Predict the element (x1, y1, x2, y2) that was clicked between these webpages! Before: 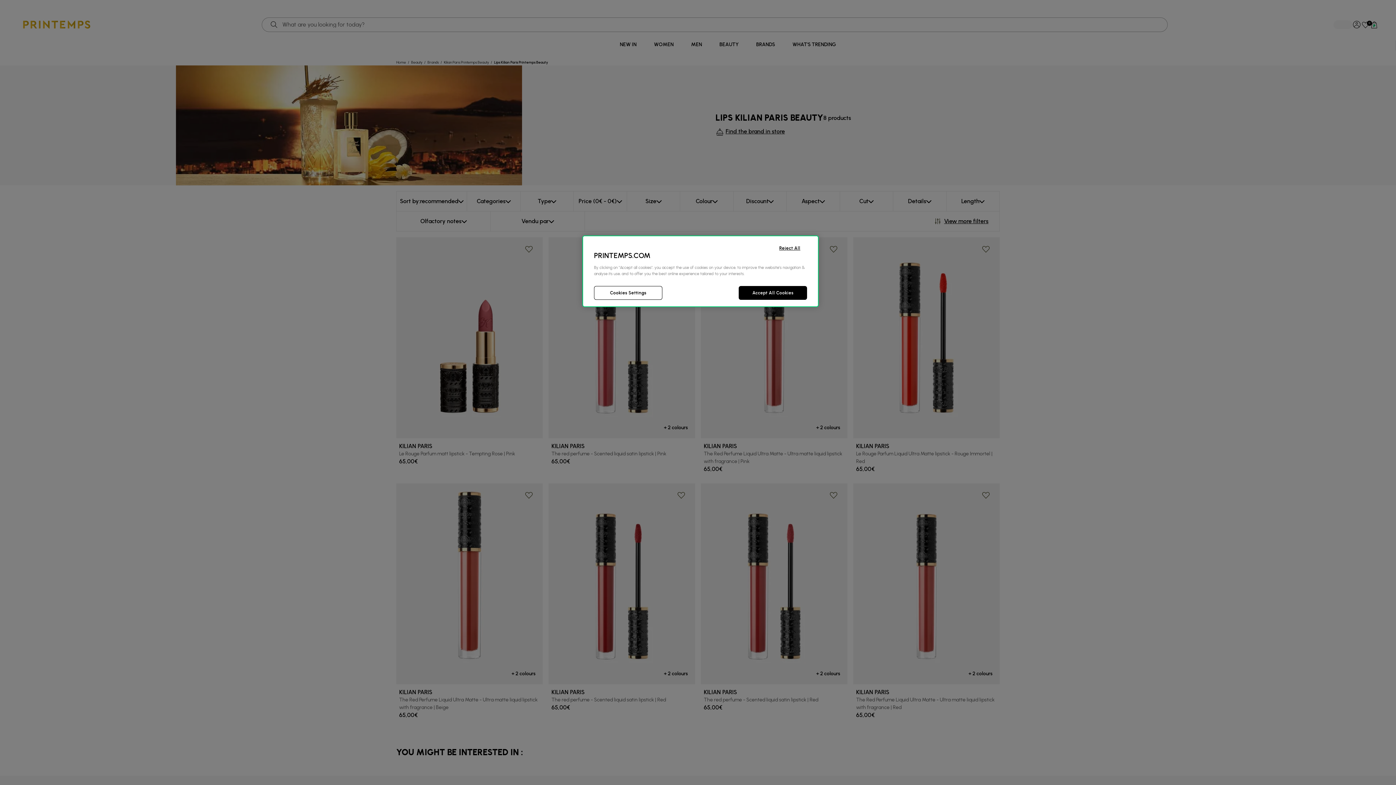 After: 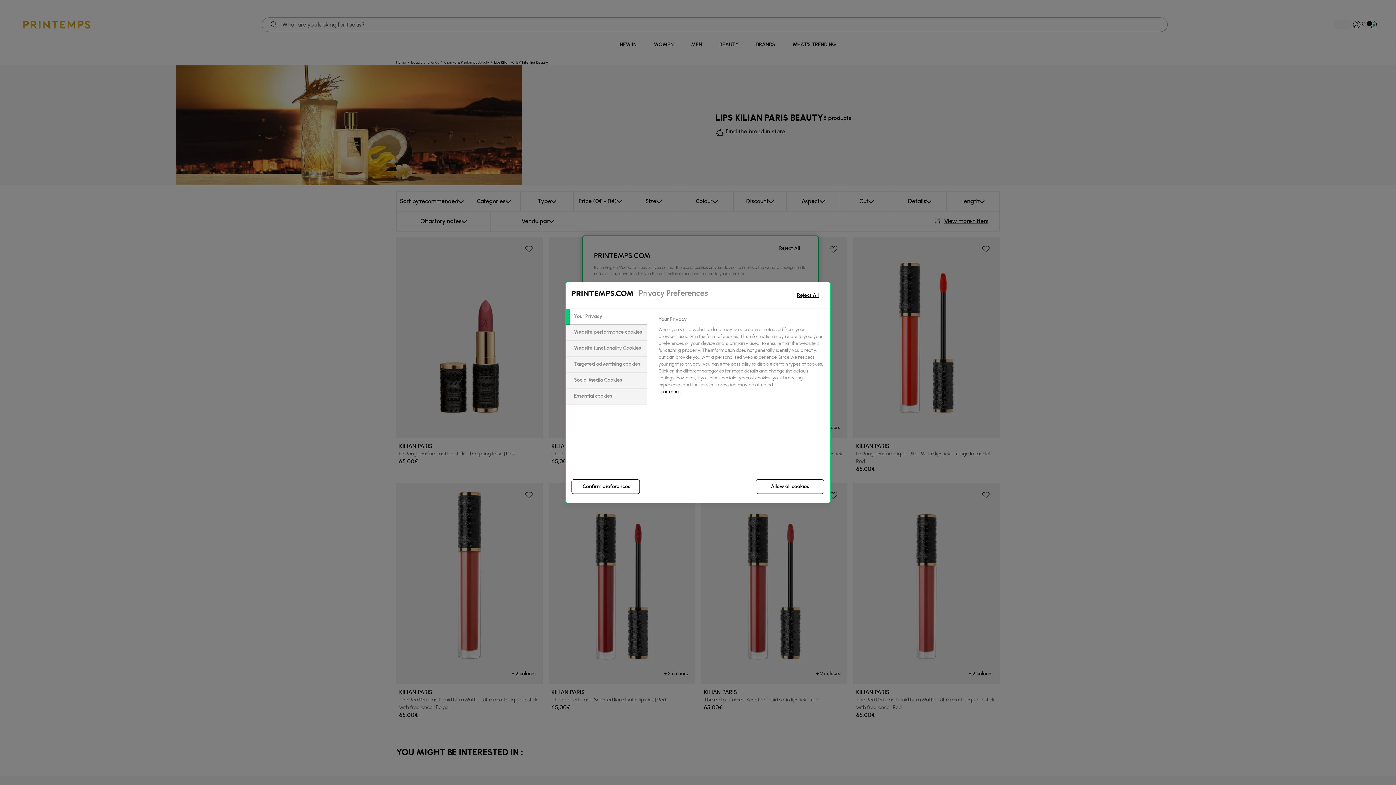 Action: label: Cookies Settings bbox: (594, 286, 662, 300)